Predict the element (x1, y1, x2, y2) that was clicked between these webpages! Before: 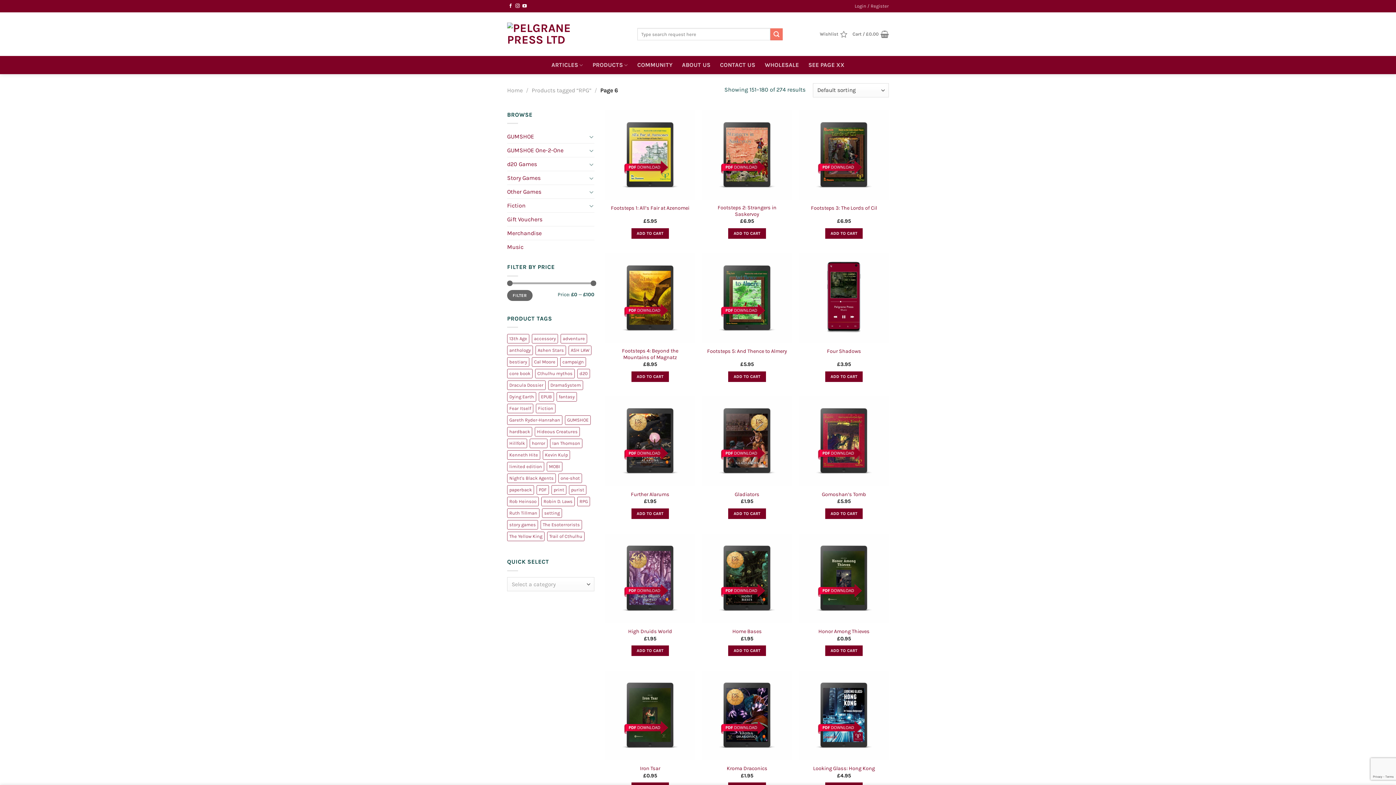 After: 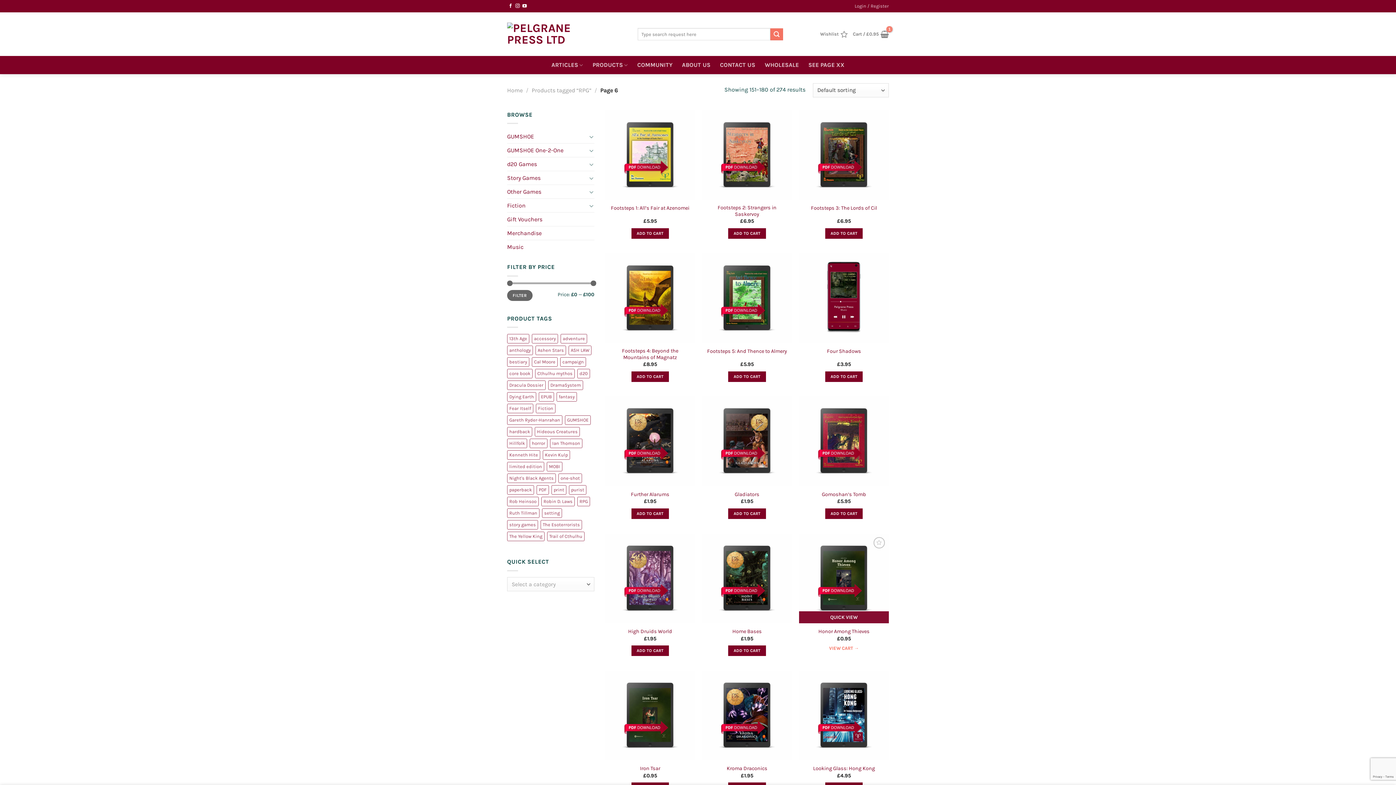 Action: label: Add to cart: “Honor Among Thieves” bbox: (825, 645, 863, 656)